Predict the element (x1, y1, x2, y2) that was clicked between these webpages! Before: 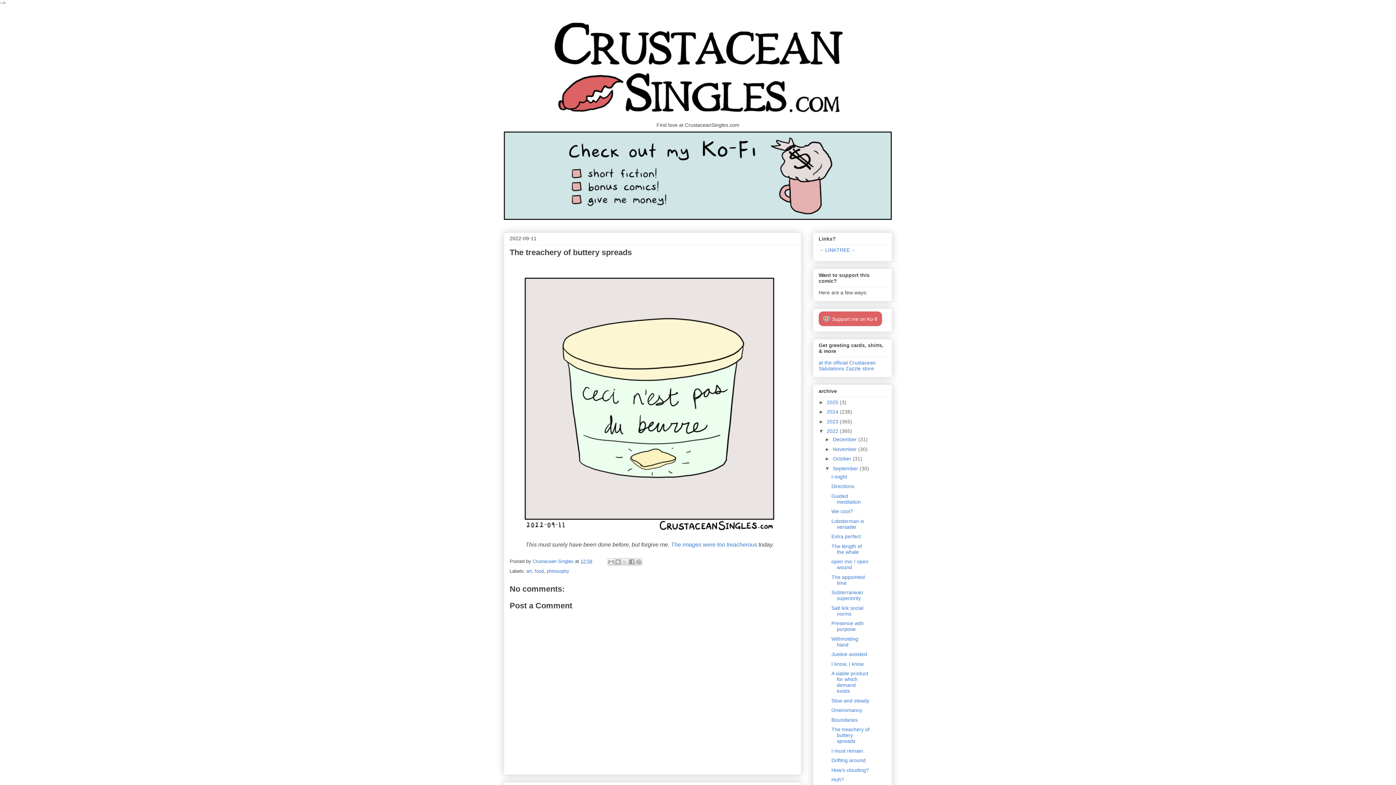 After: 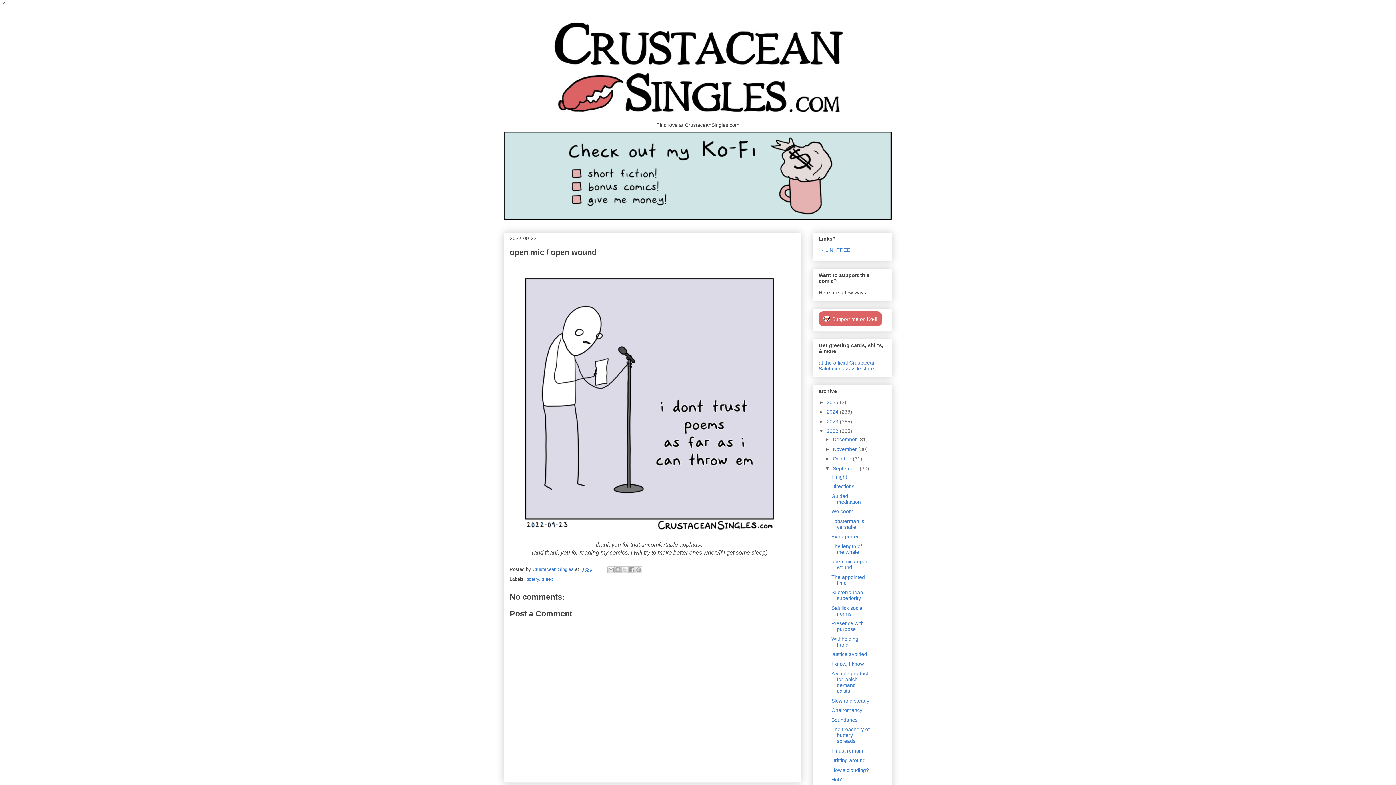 Action: label: open mic / open wound bbox: (831, 558, 868, 570)